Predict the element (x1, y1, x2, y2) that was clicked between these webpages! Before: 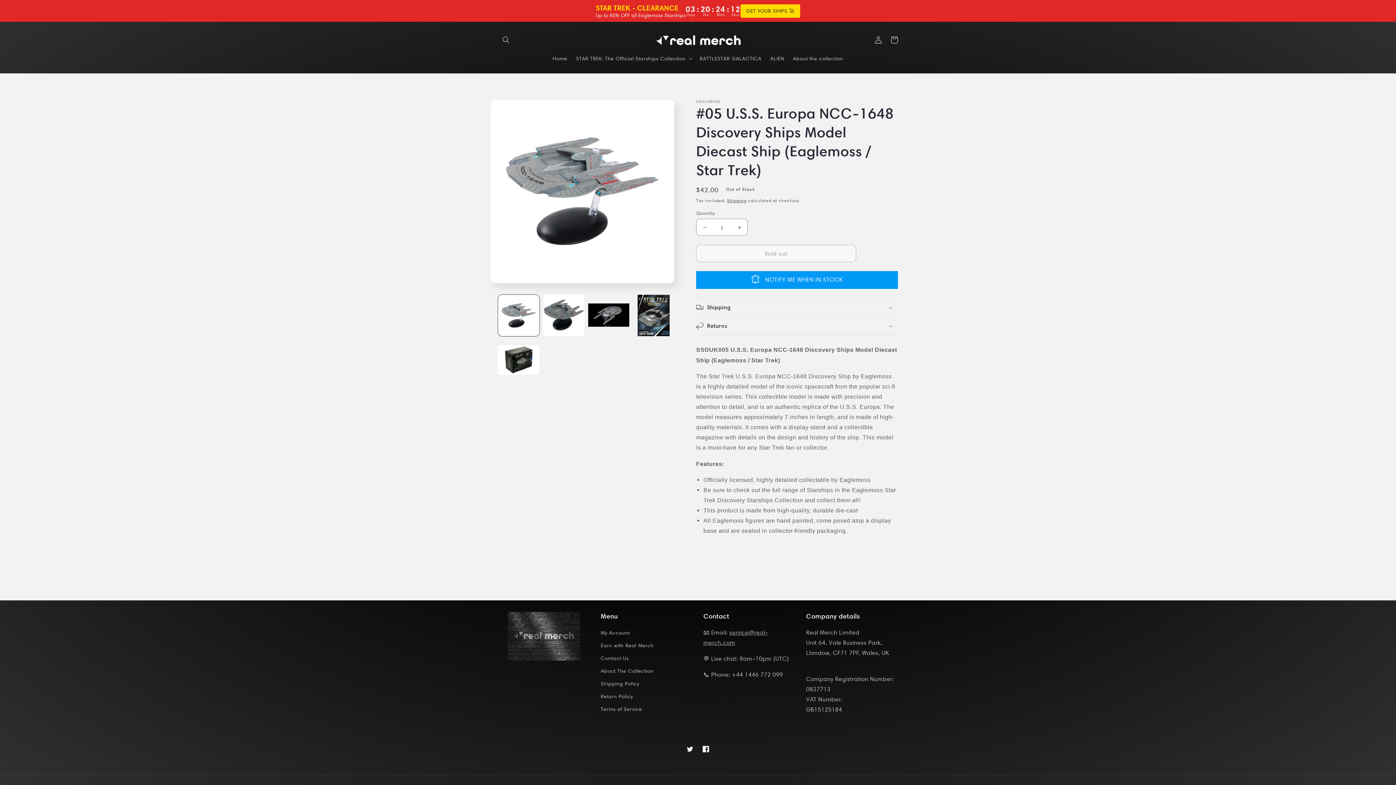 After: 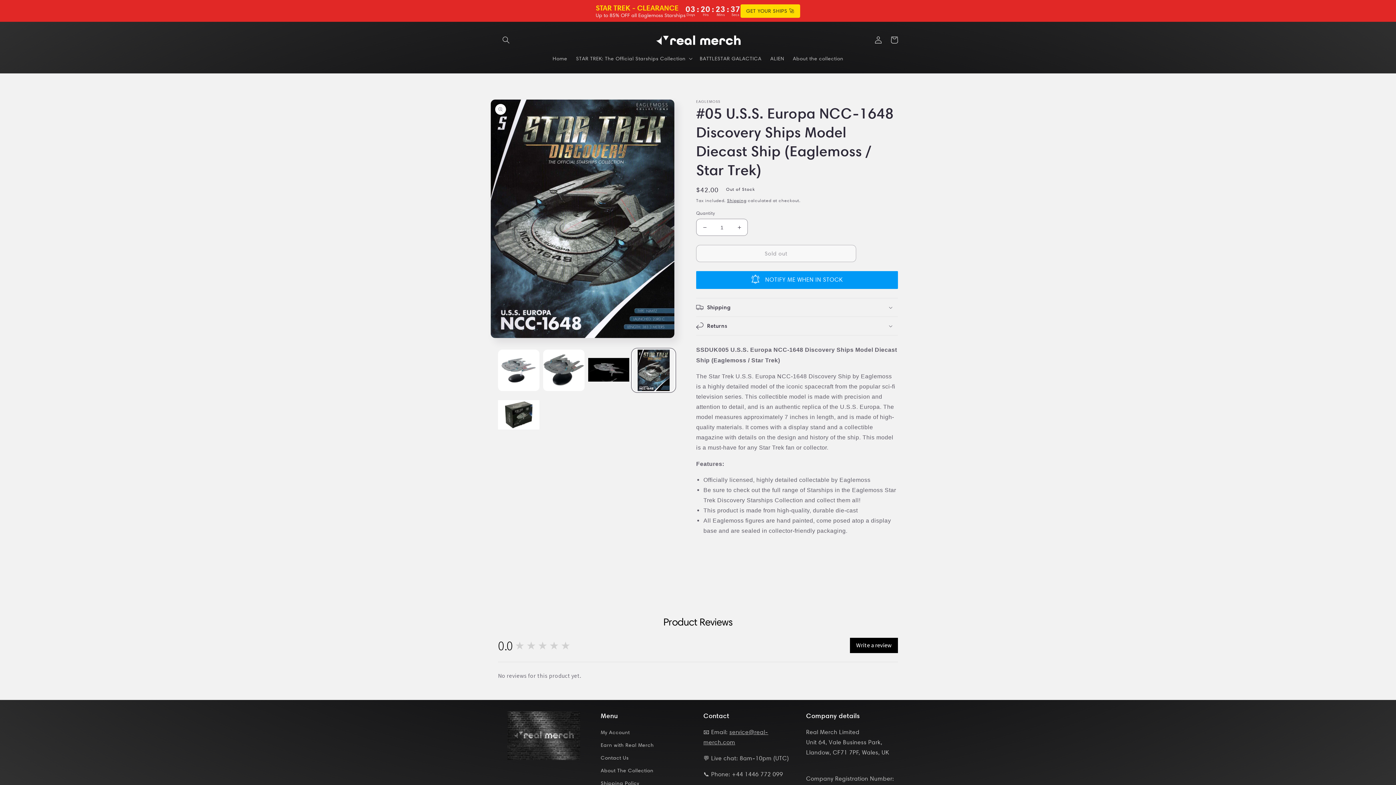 Action: bbox: (633, 295, 674, 336) label: Load image 4 in gallery view